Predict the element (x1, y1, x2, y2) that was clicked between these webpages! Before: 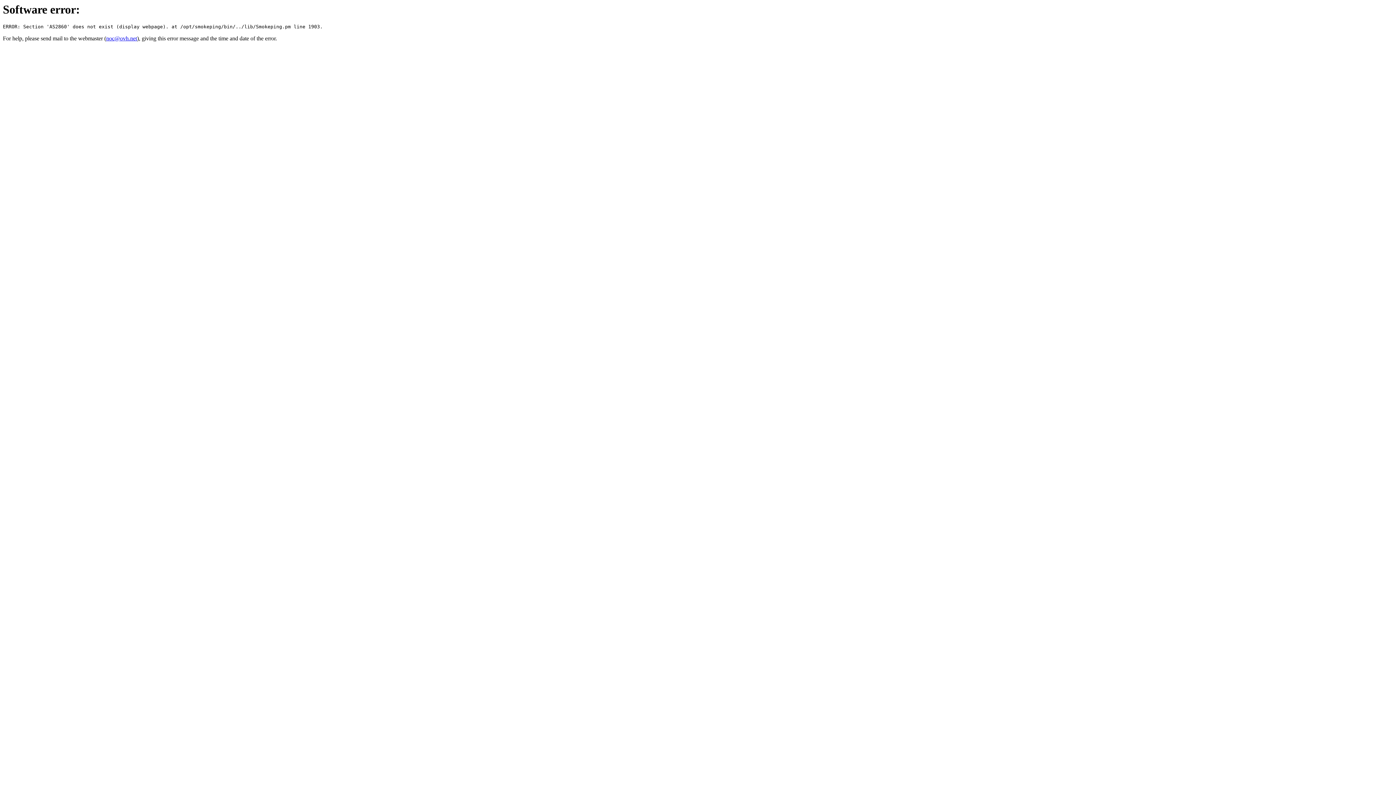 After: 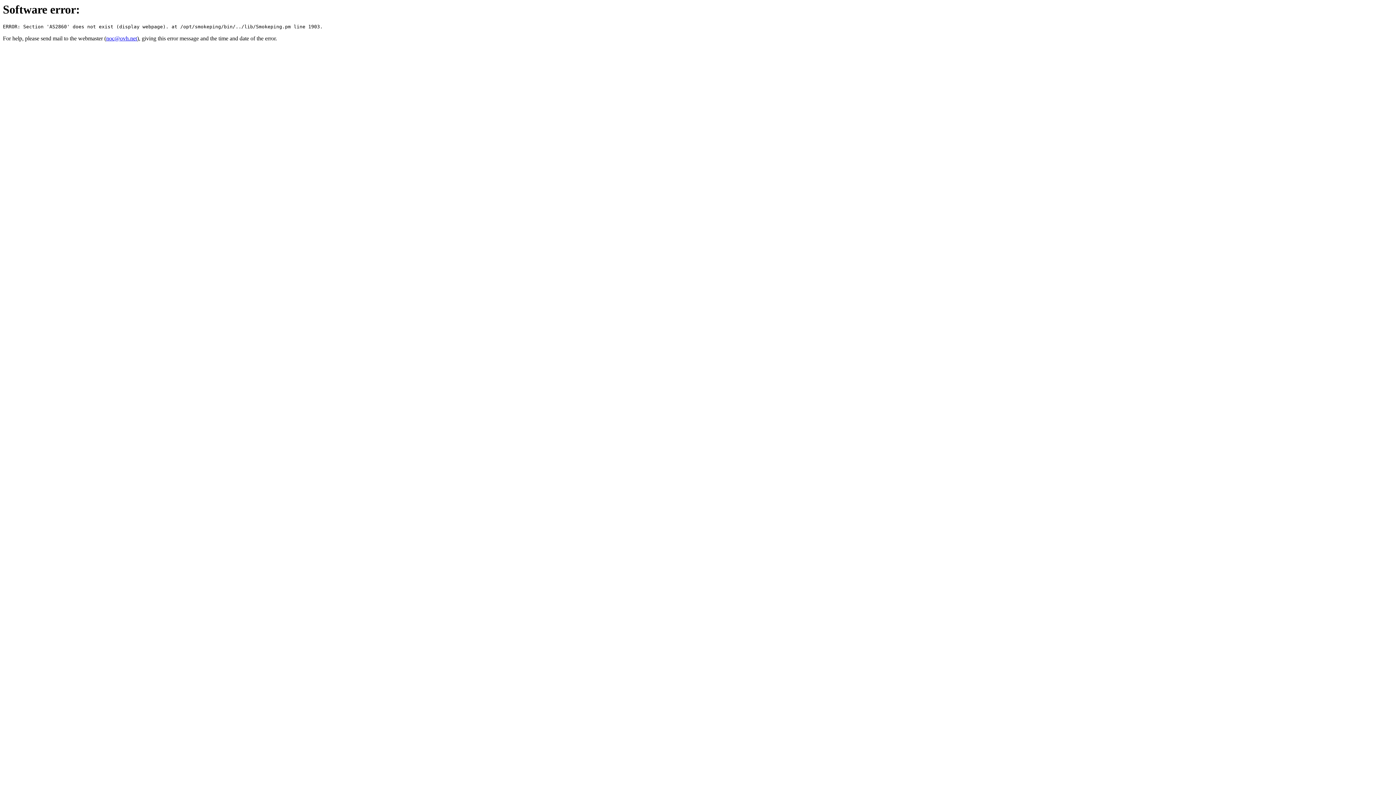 Action: label: noc@ovh.net bbox: (106, 35, 137, 41)